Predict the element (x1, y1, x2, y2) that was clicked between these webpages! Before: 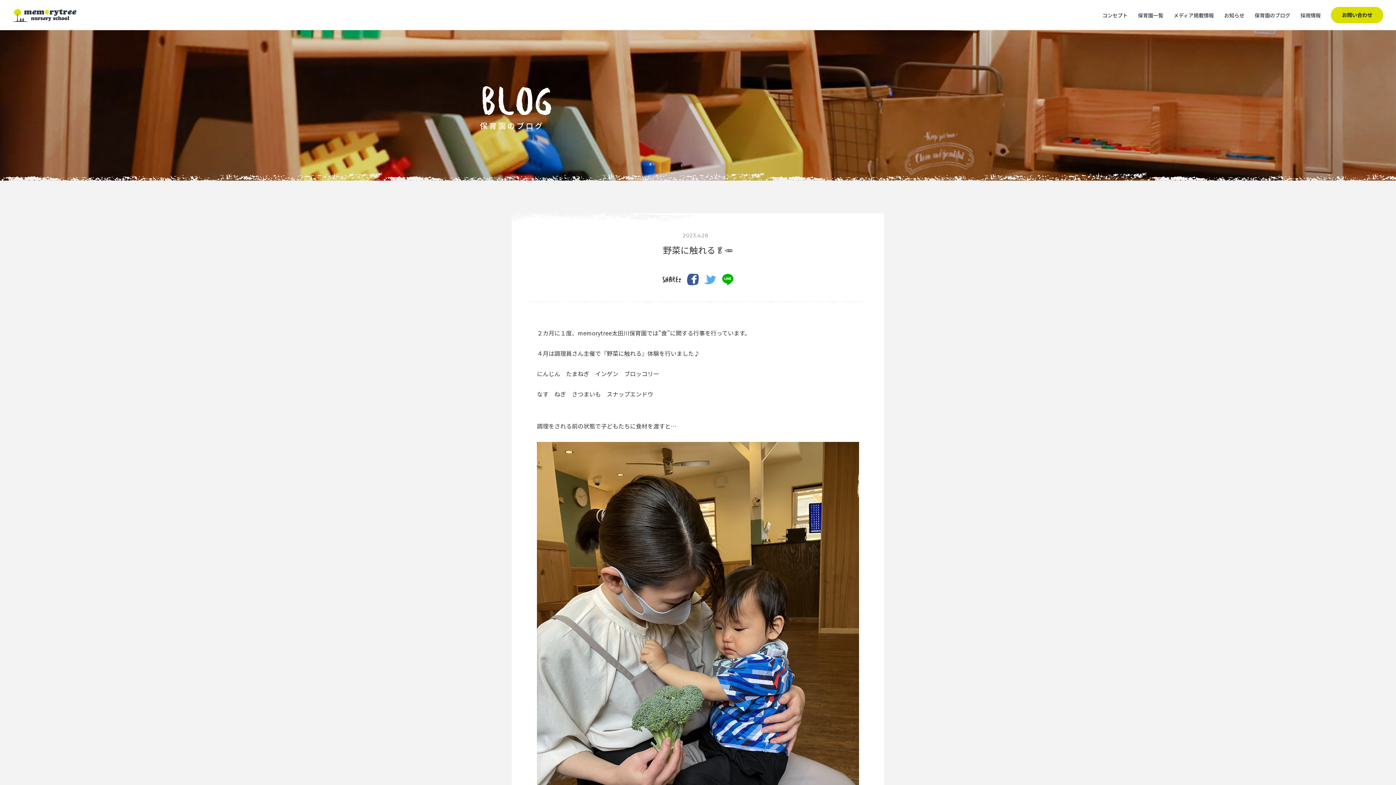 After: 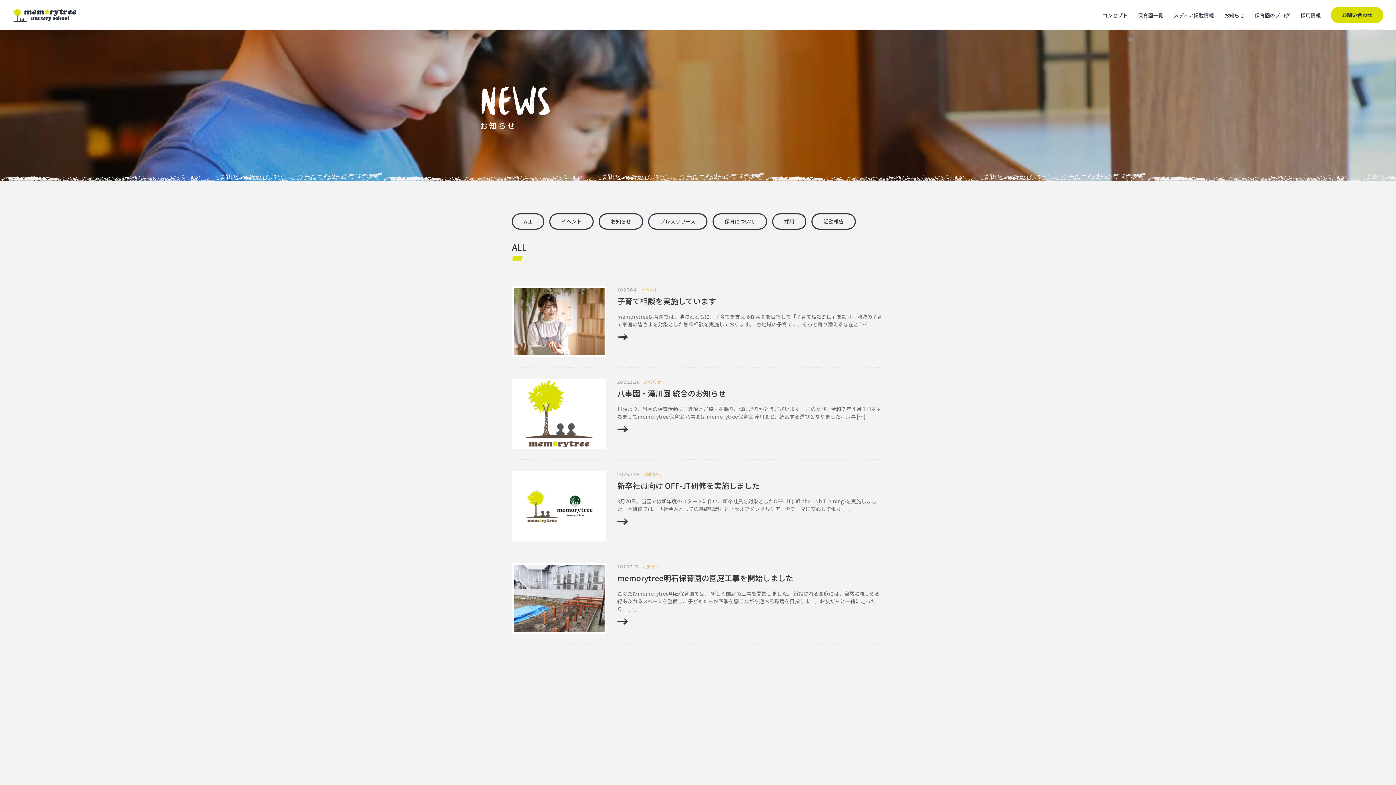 Action: bbox: (1224, 12, 1244, 17) label: お知らせ